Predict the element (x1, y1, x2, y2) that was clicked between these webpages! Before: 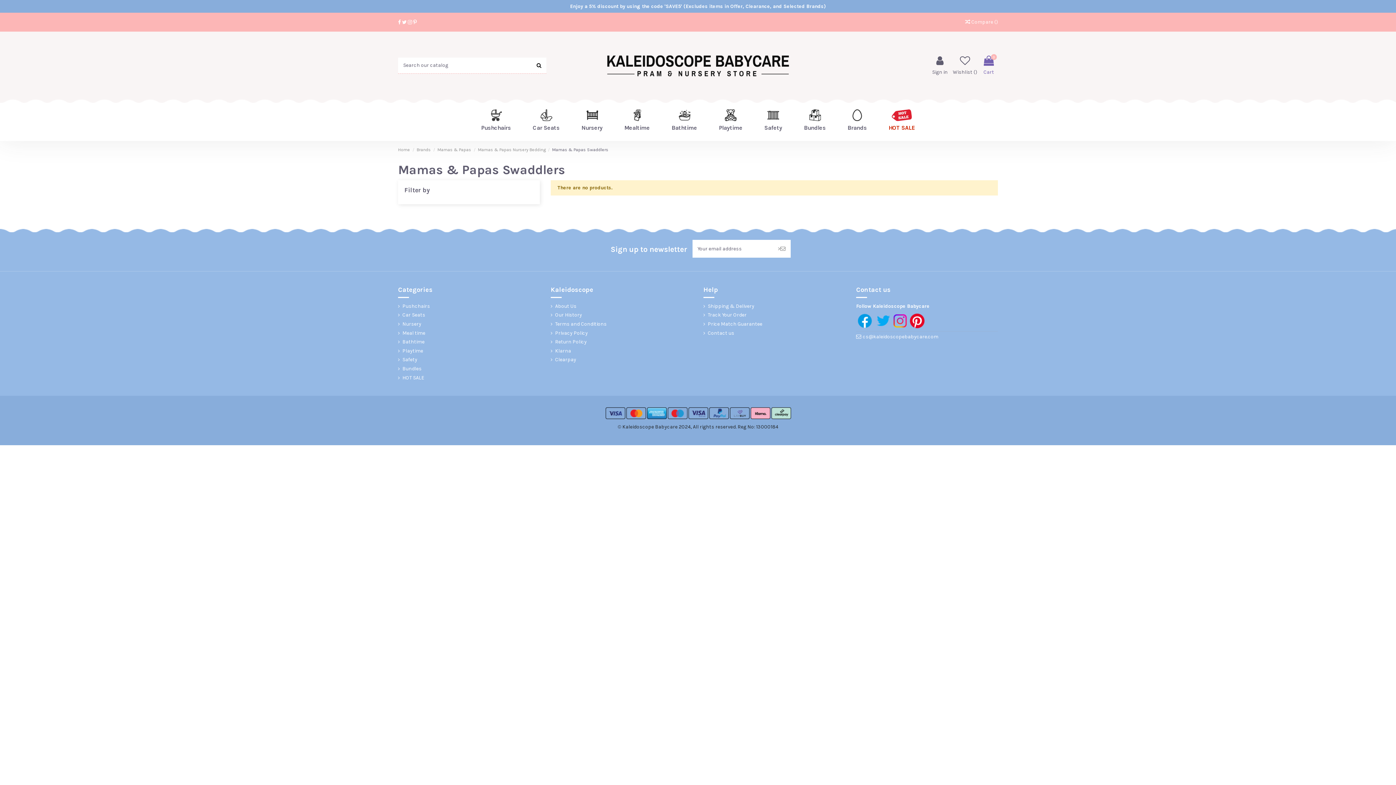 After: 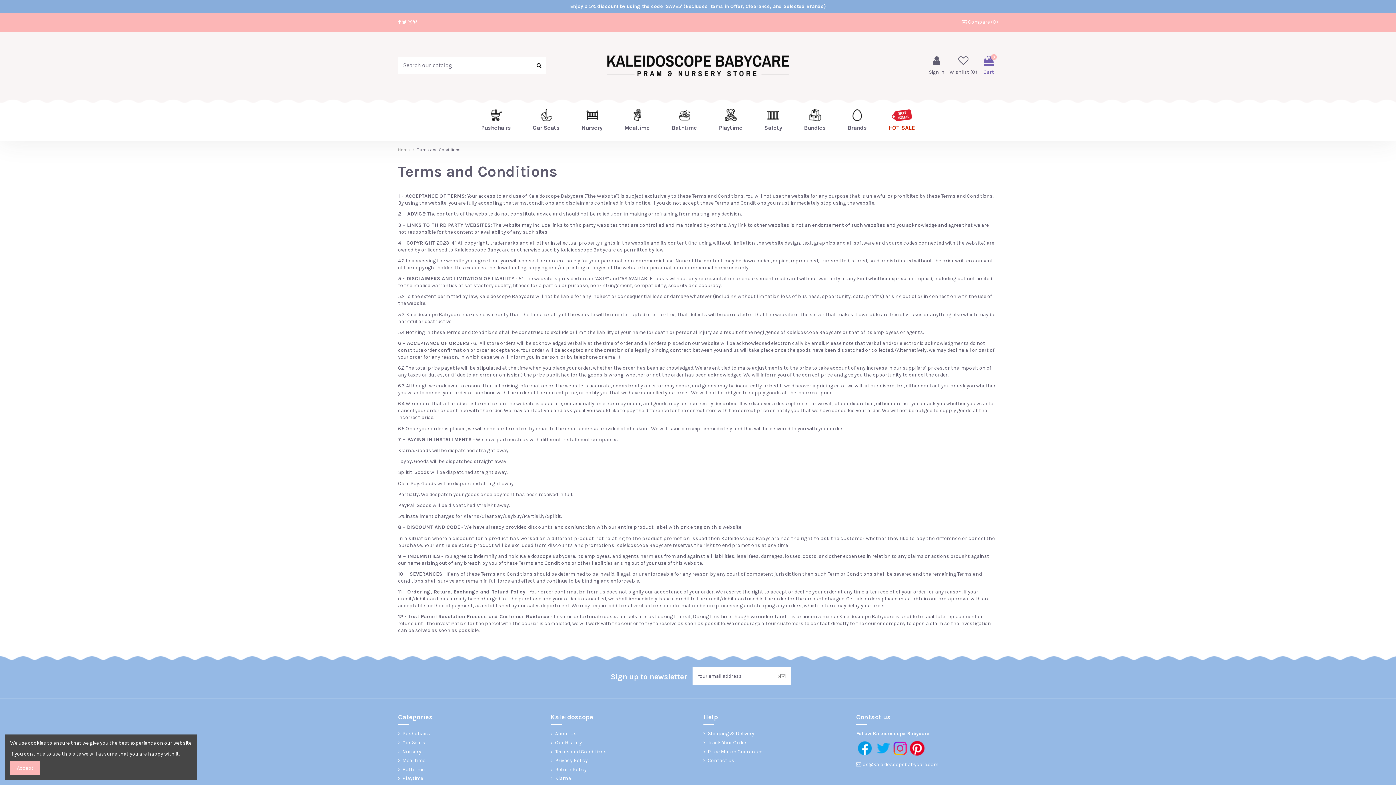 Action: label: Terms and Conditions bbox: (550, 320, 606, 327)